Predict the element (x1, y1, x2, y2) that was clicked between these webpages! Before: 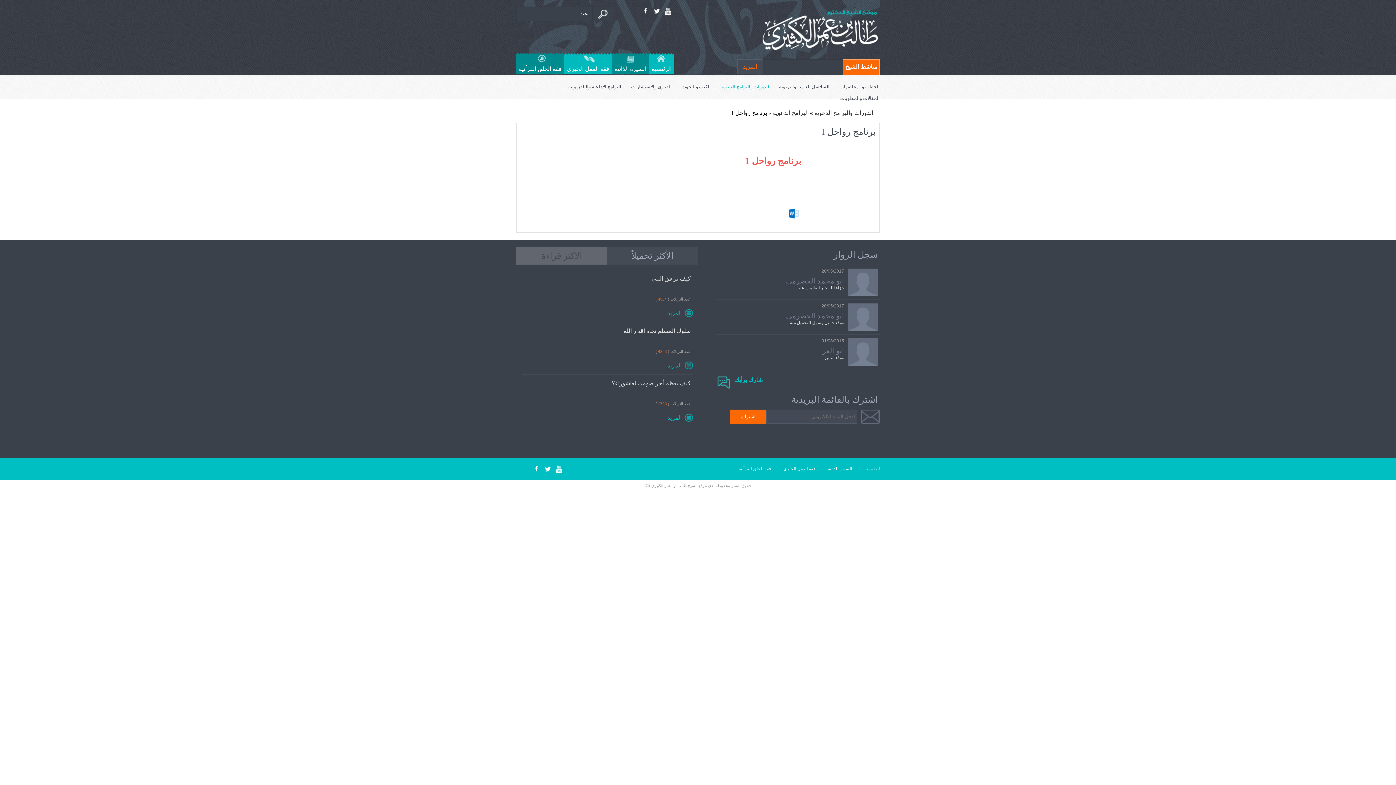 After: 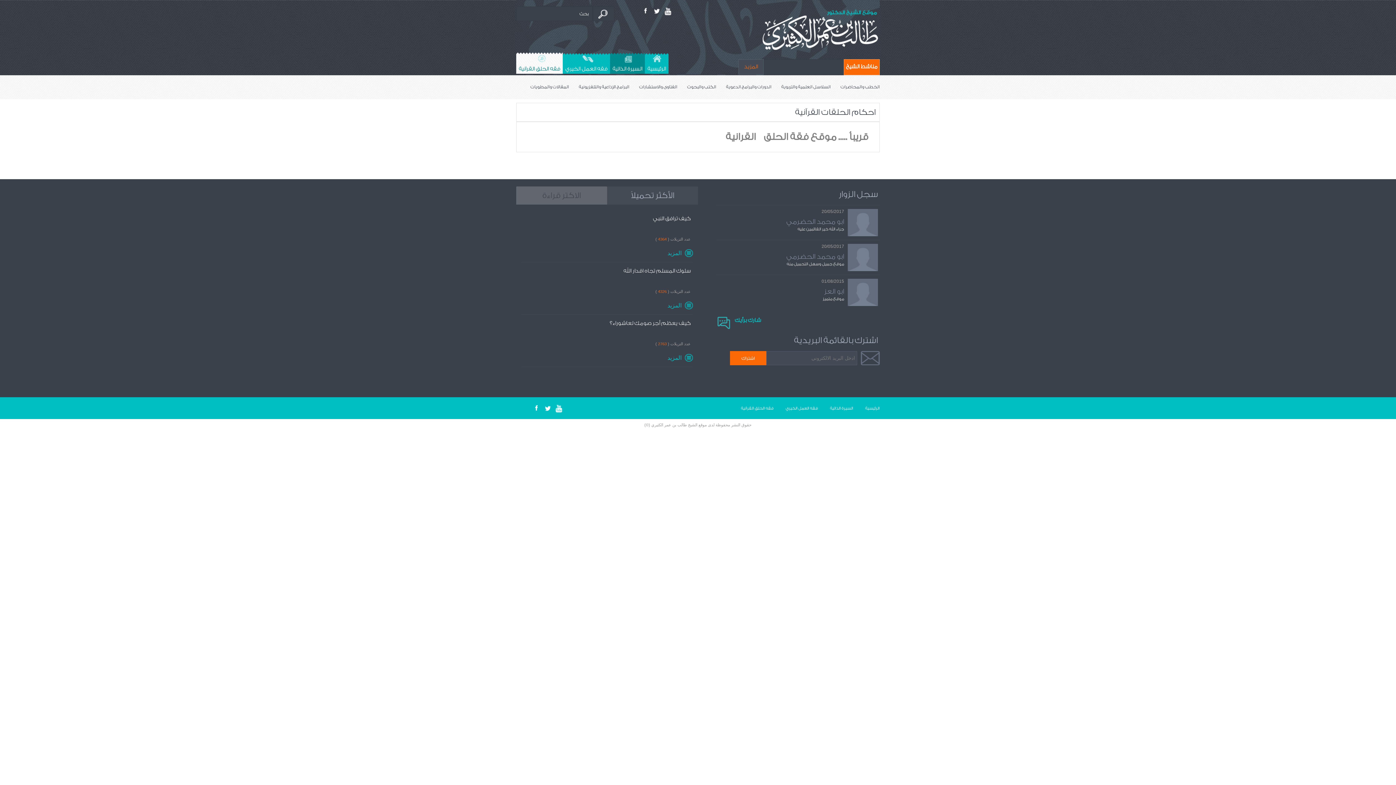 Action: bbox: (738, 466, 771, 471) label: فقه الحلق القراَنية